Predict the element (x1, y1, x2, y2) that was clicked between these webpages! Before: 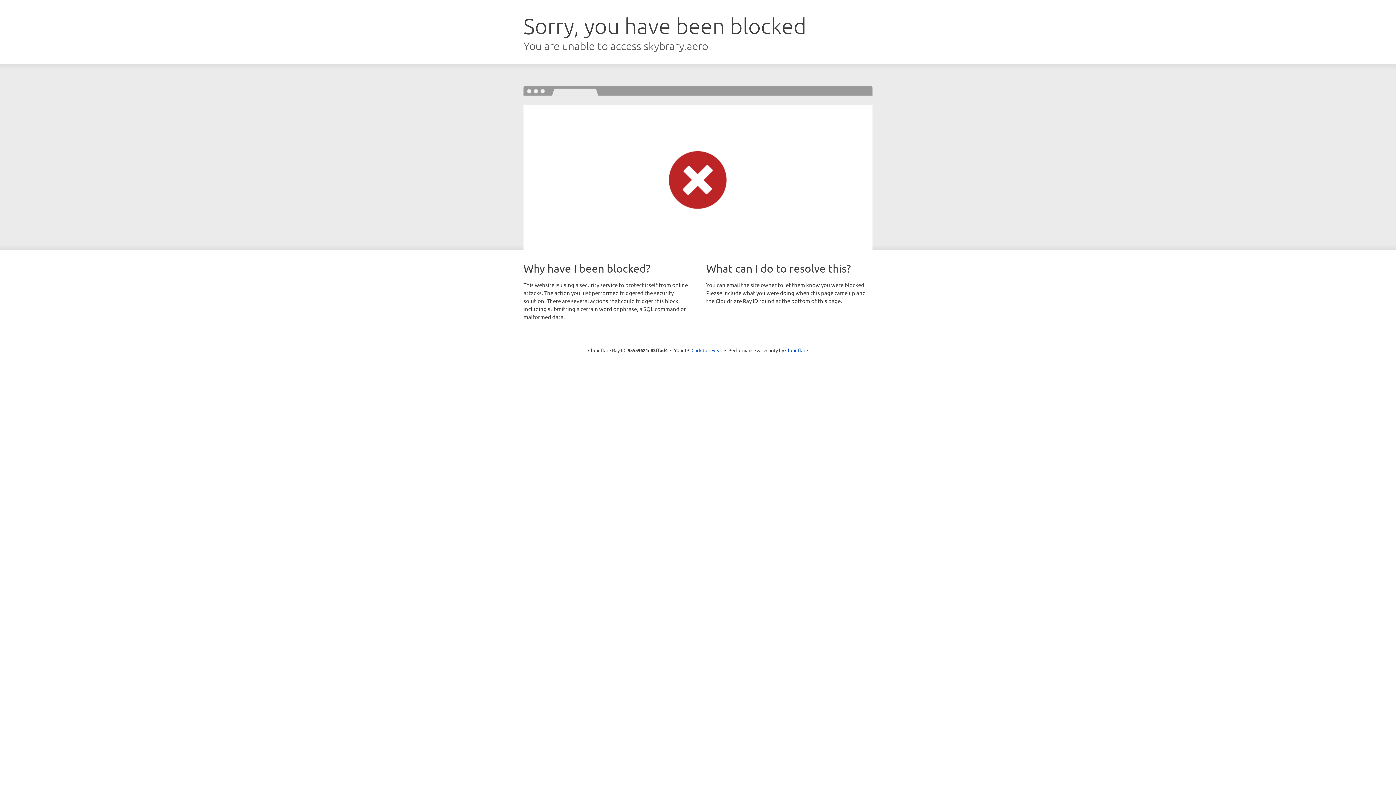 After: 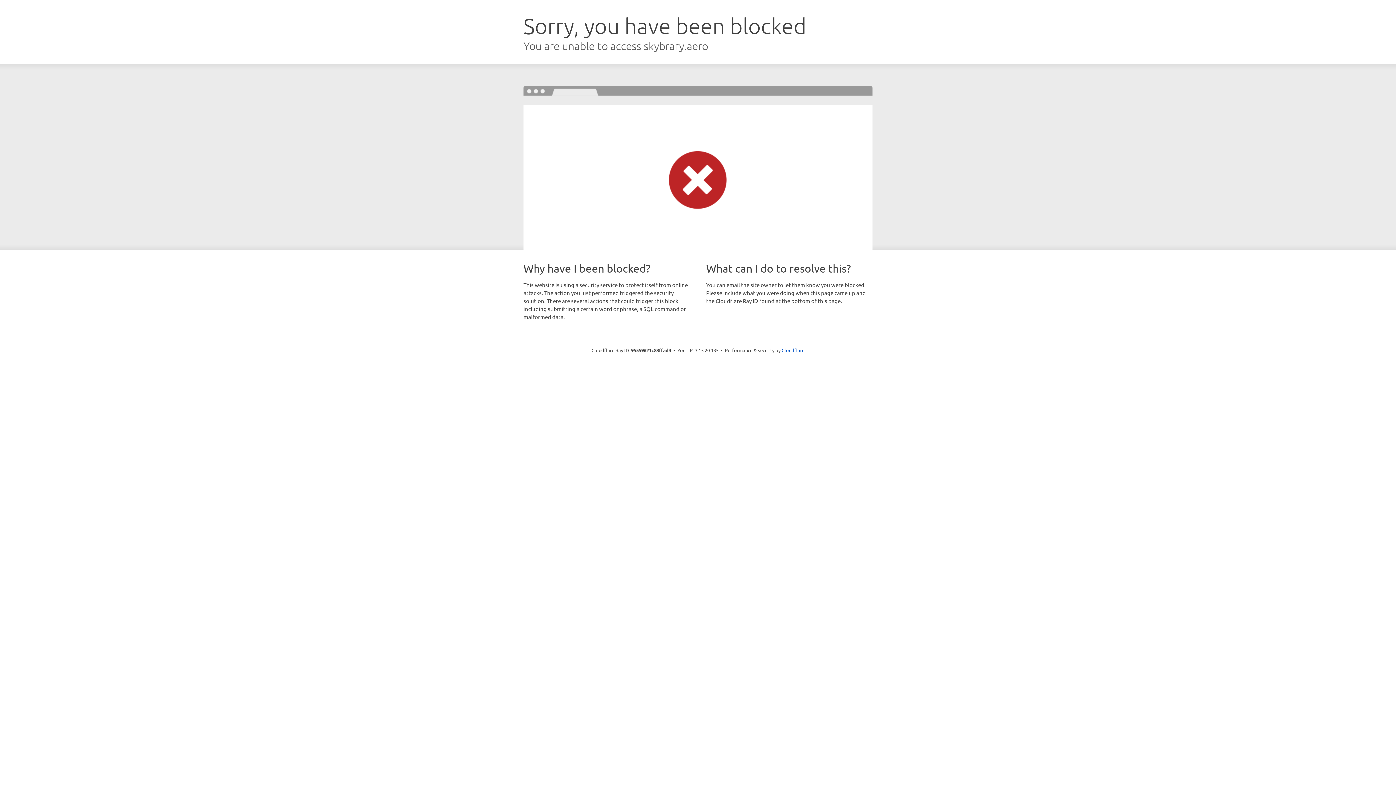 Action: bbox: (691, 346, 722, 353) label: Click to reveal